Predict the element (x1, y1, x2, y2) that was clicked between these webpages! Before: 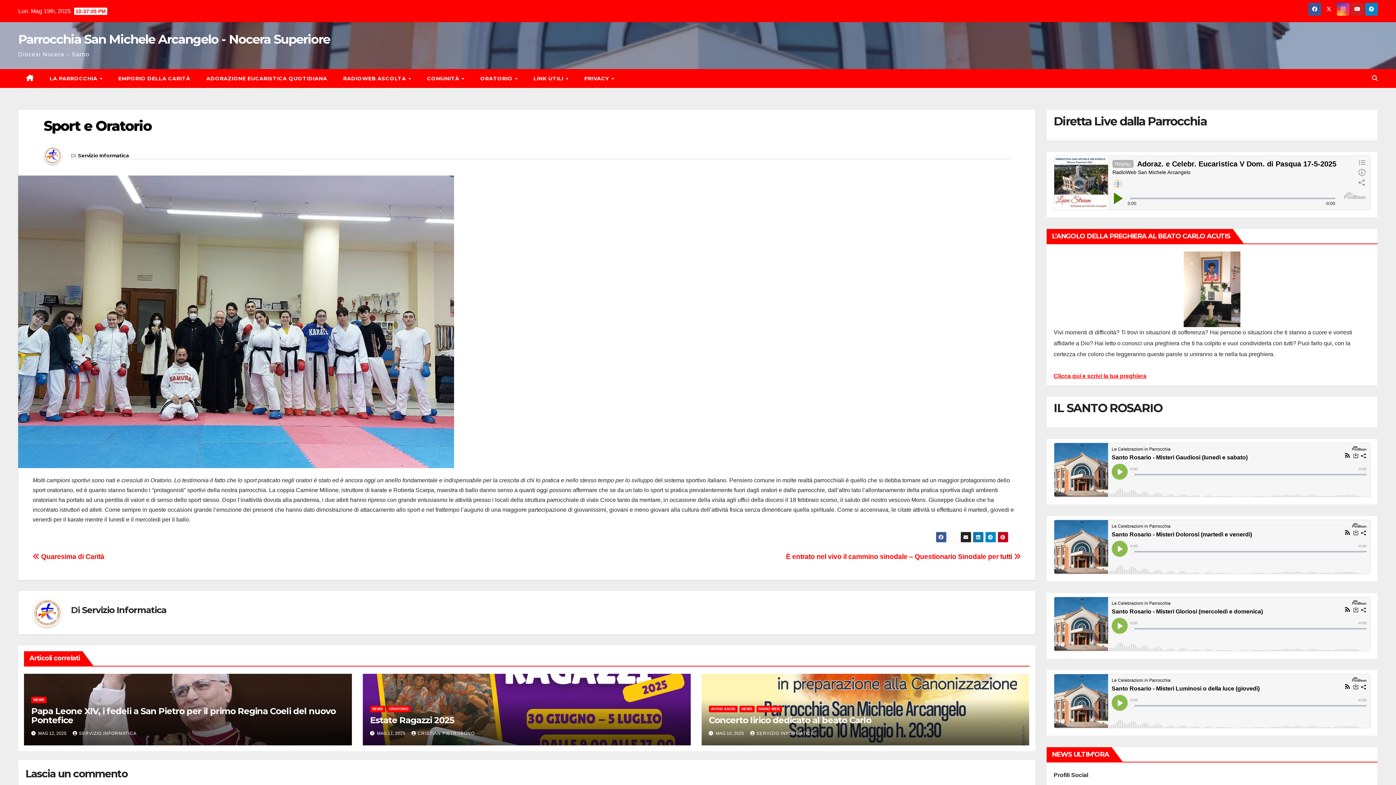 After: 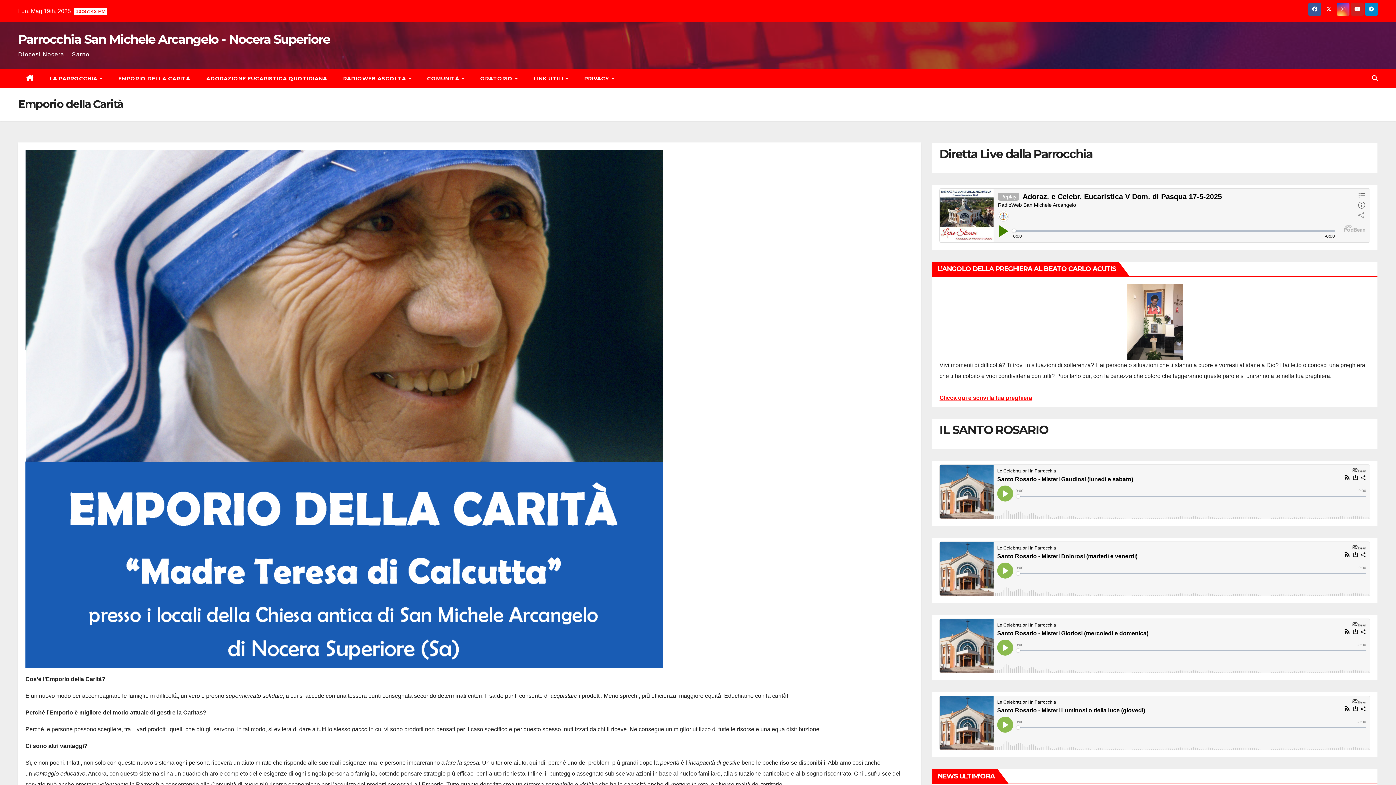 Action: label: EMPORIO DELLA CARITÀ bbox: (110, 69, 198, 88)